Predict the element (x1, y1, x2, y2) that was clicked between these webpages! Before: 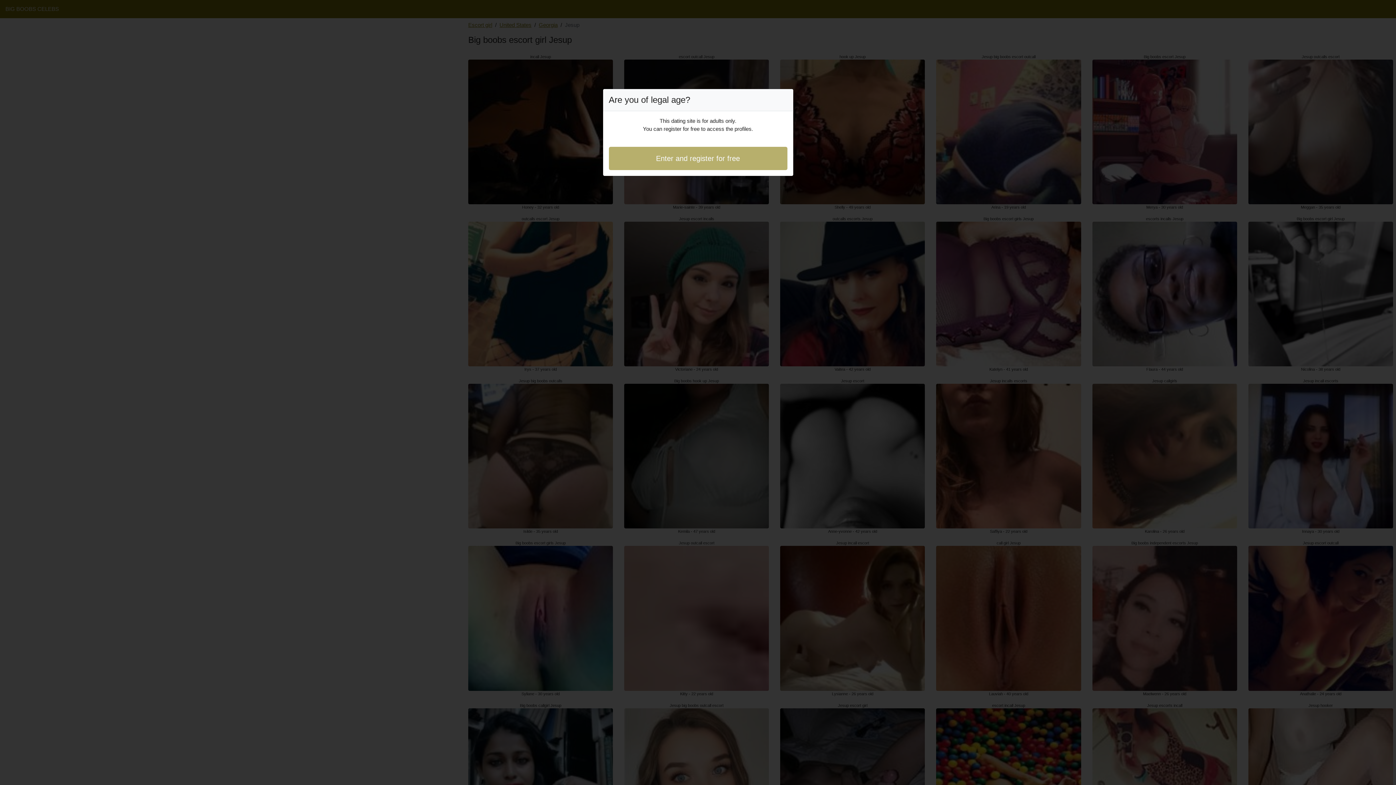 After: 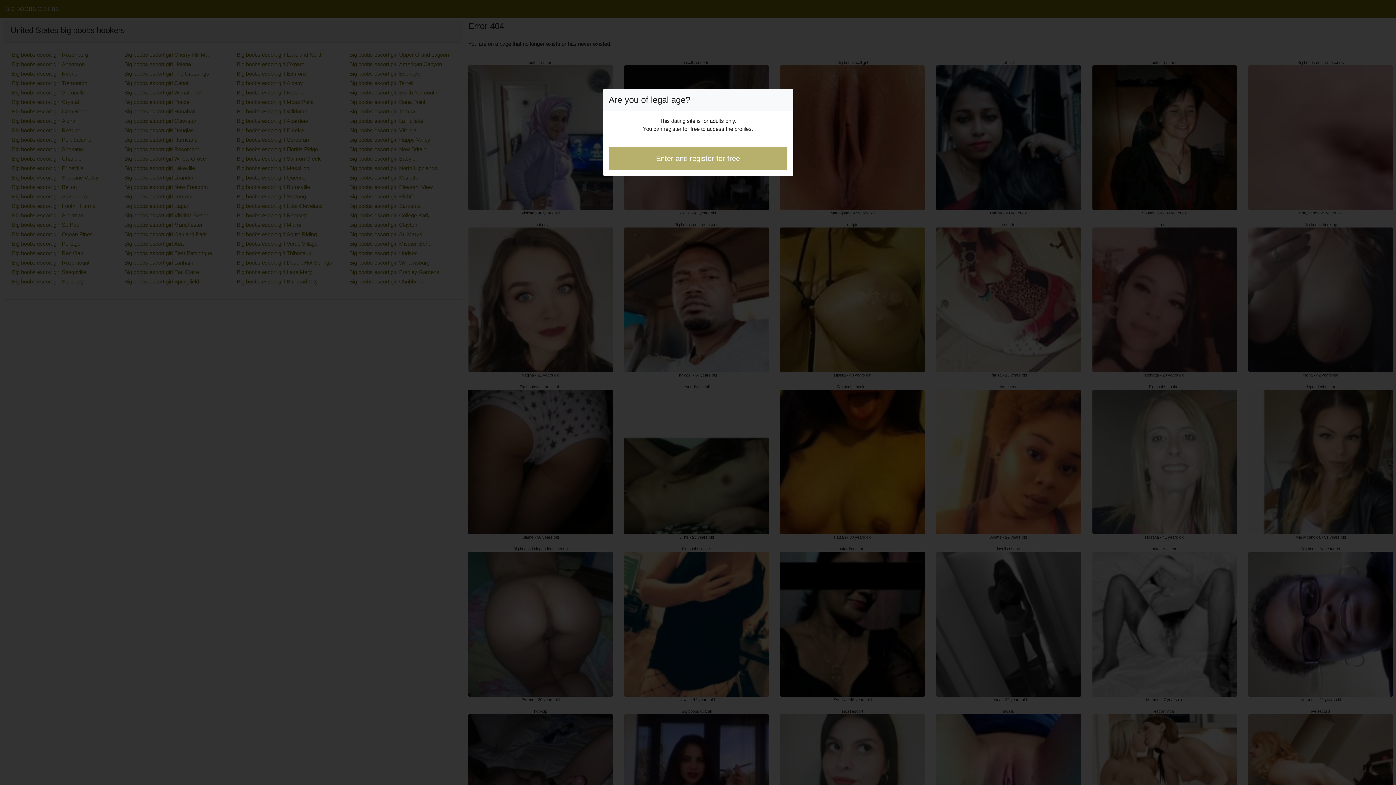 Action: bbox: (608, 146, 787, 170) label: Enter and register for free